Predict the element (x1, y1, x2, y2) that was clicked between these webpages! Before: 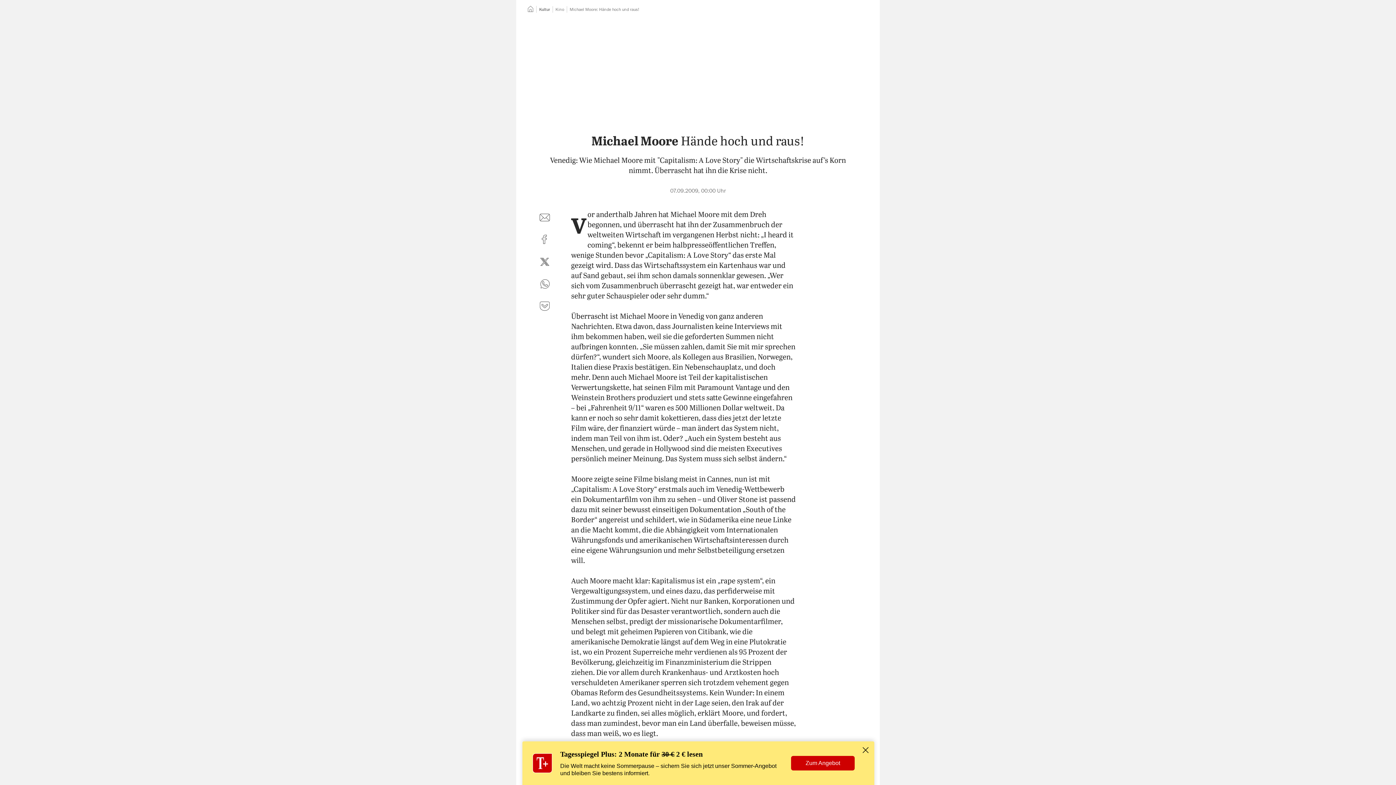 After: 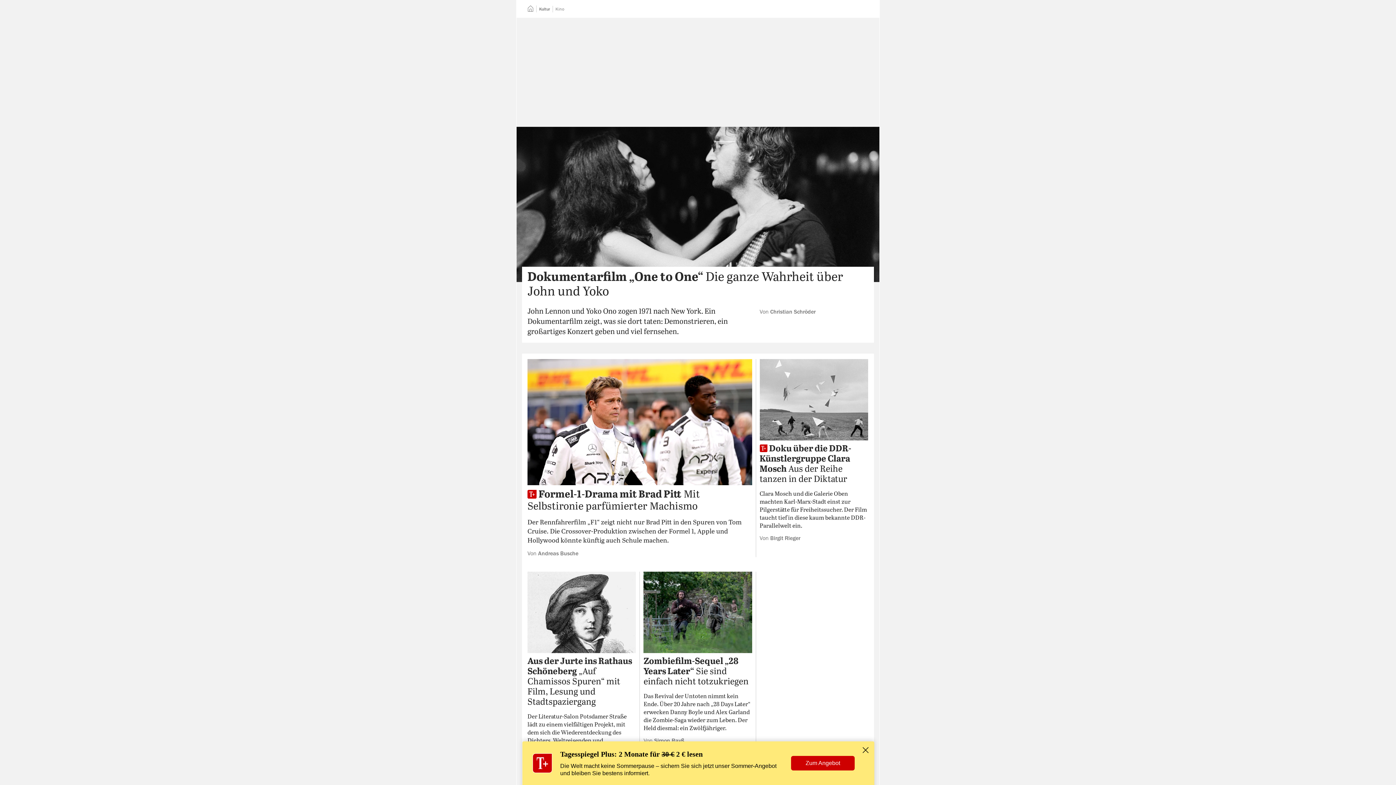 Action: bbox: (555, 7, 564, 11) label: Kino